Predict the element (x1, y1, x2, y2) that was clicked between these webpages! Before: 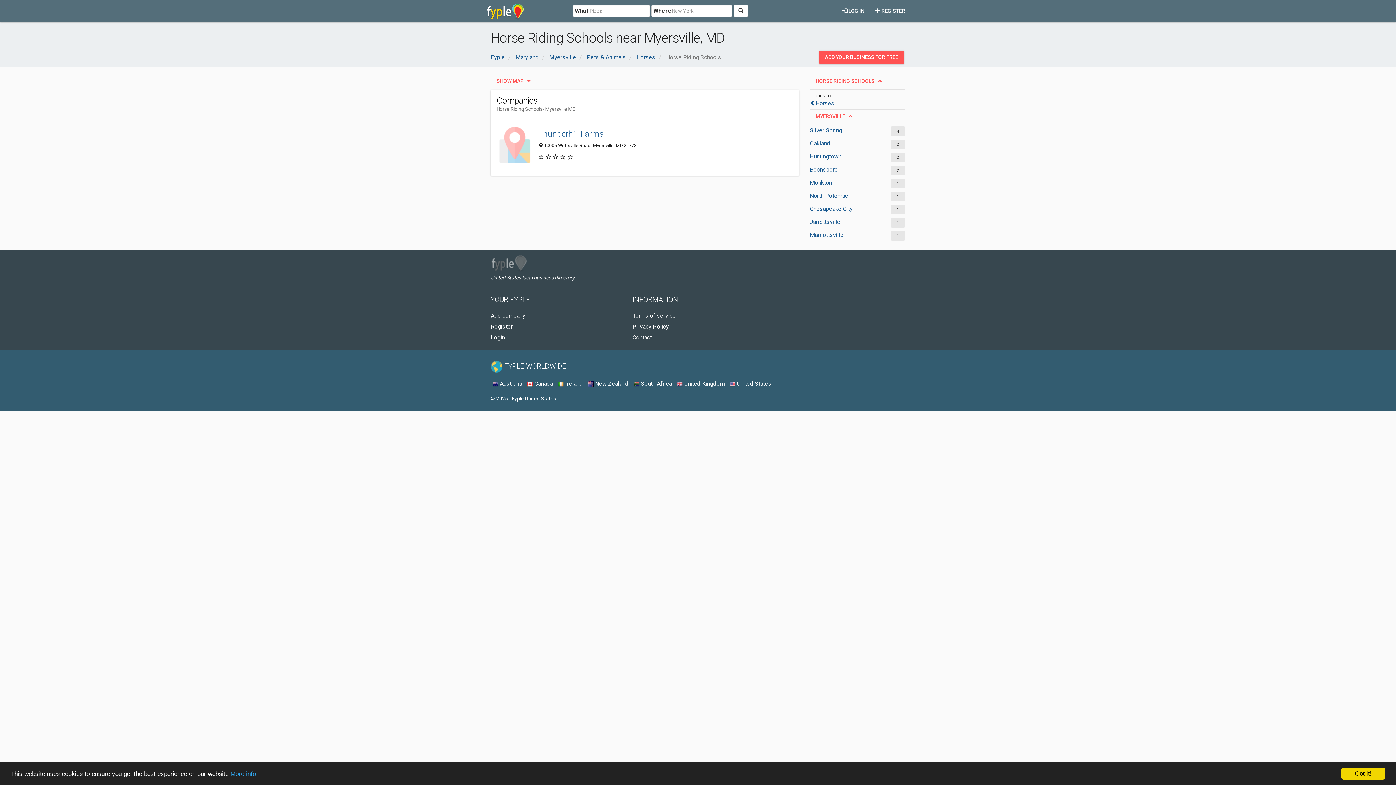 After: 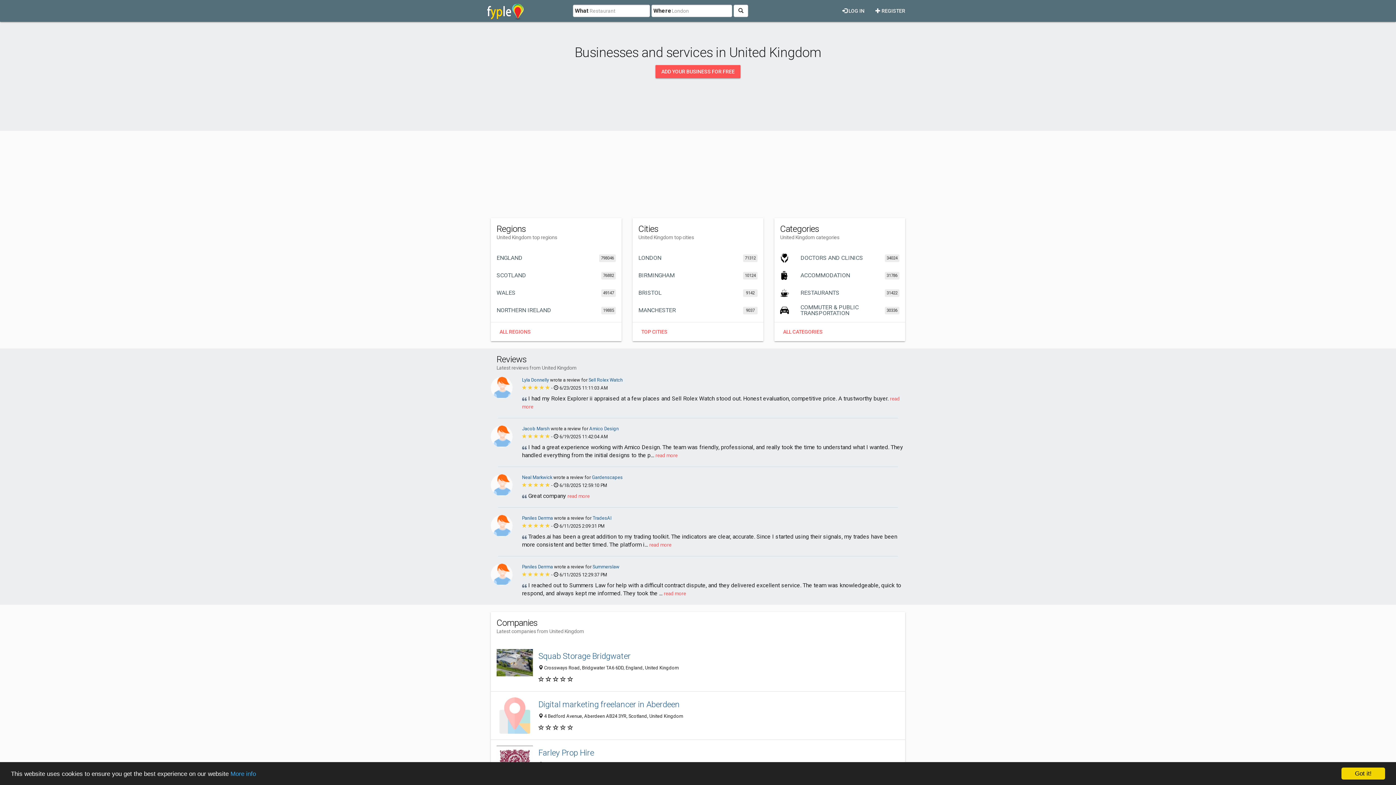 Action: bbox: (677, 380, 724, 387) label:  United Kingdom